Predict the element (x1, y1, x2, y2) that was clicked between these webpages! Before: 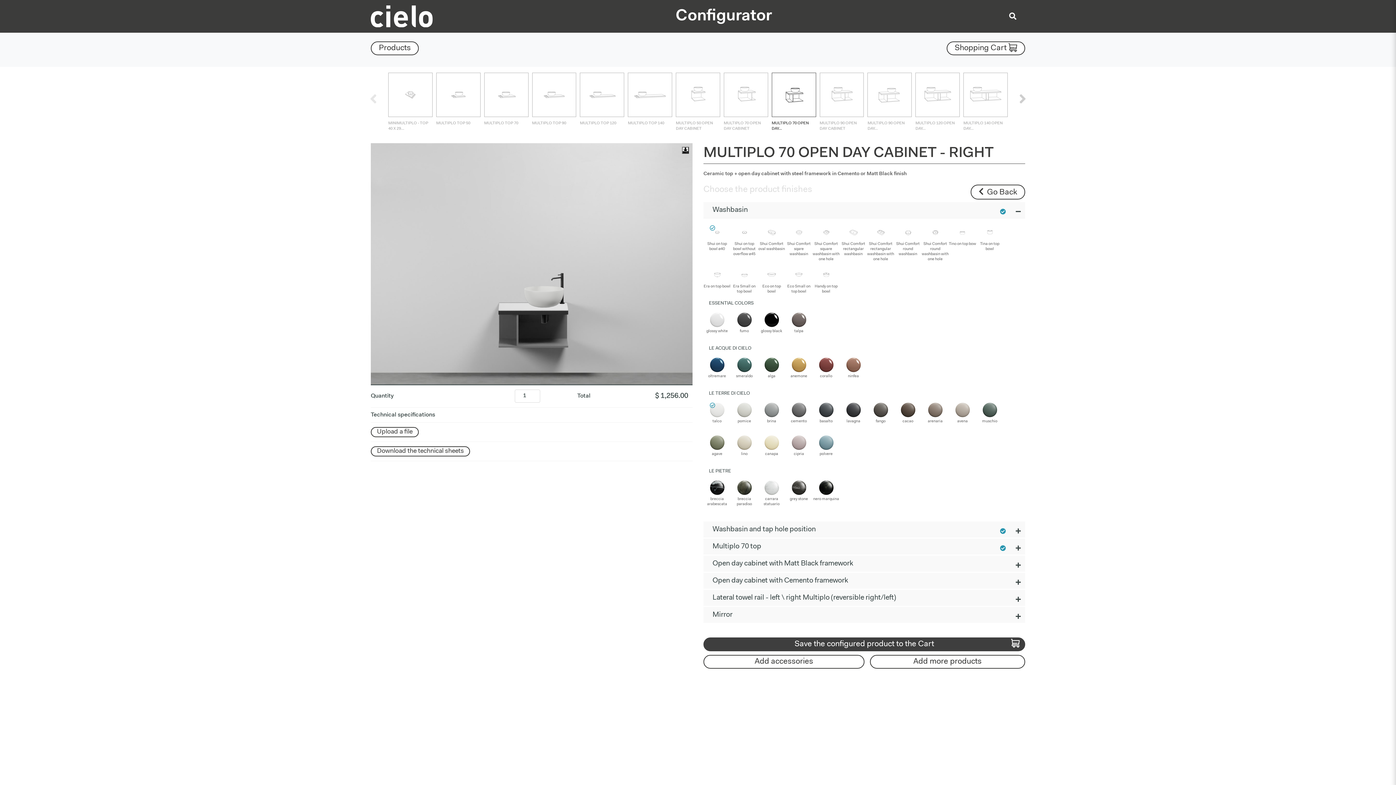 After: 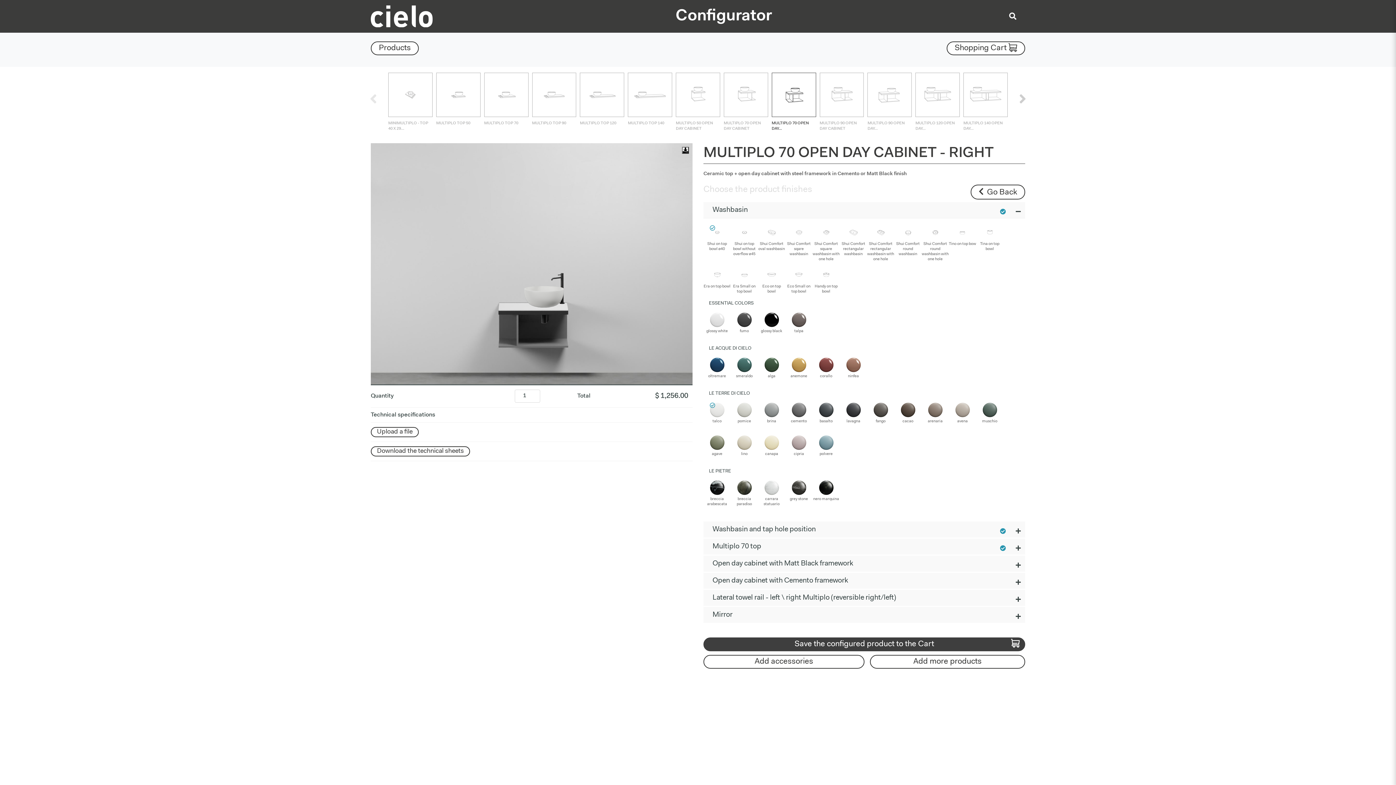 Action: bbox: (367, 89, 379, 108)